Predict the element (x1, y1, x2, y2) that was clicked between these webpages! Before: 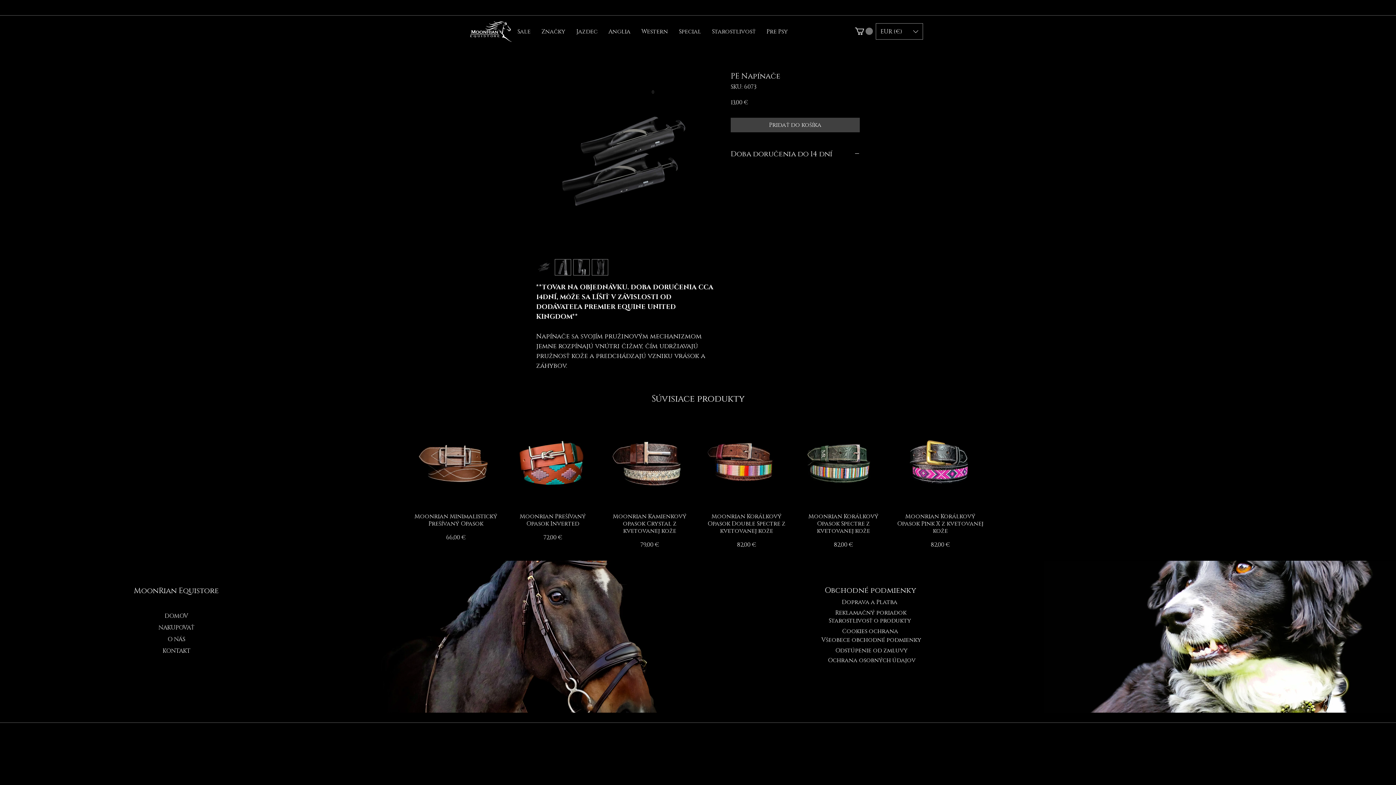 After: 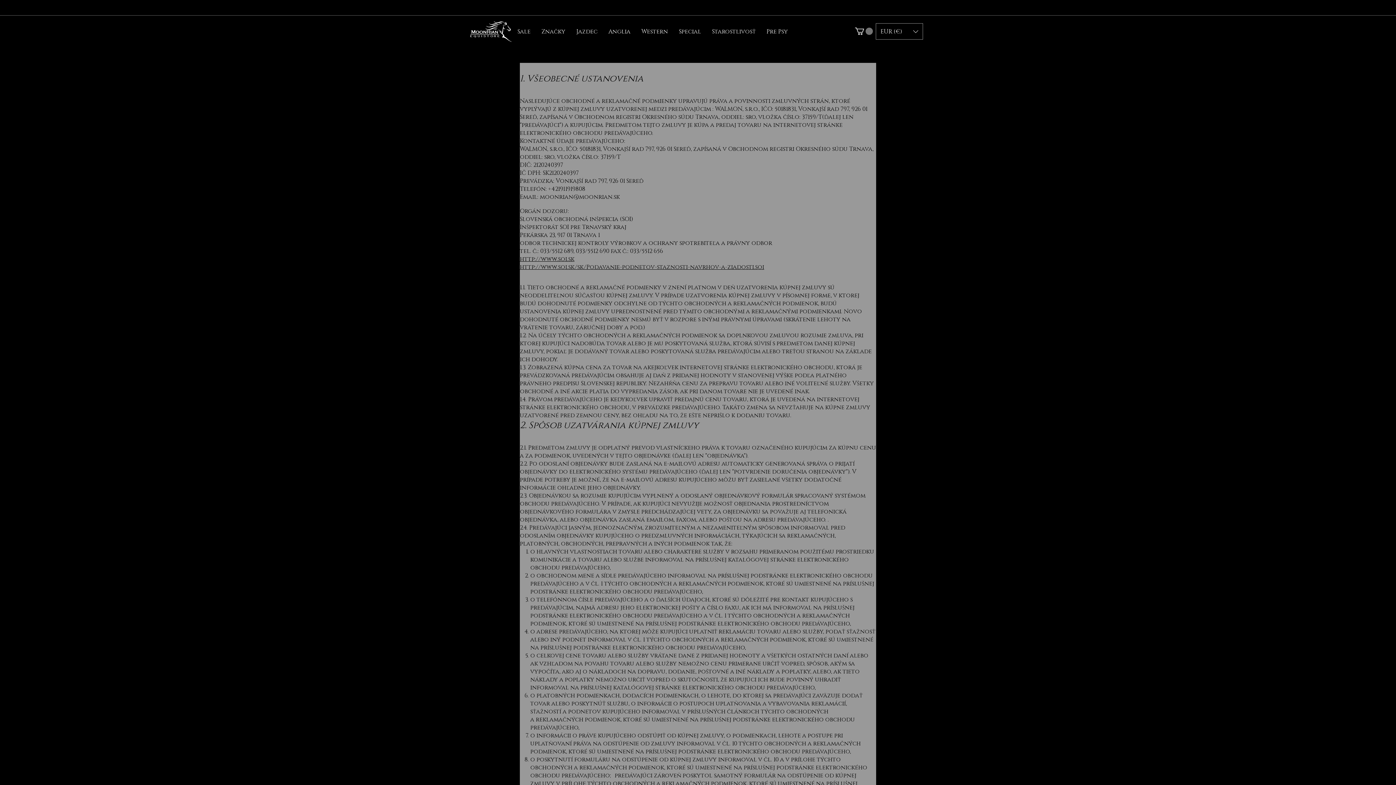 Action: bbox: (835, 609, 907, 617) label: Reklamačný poriadok